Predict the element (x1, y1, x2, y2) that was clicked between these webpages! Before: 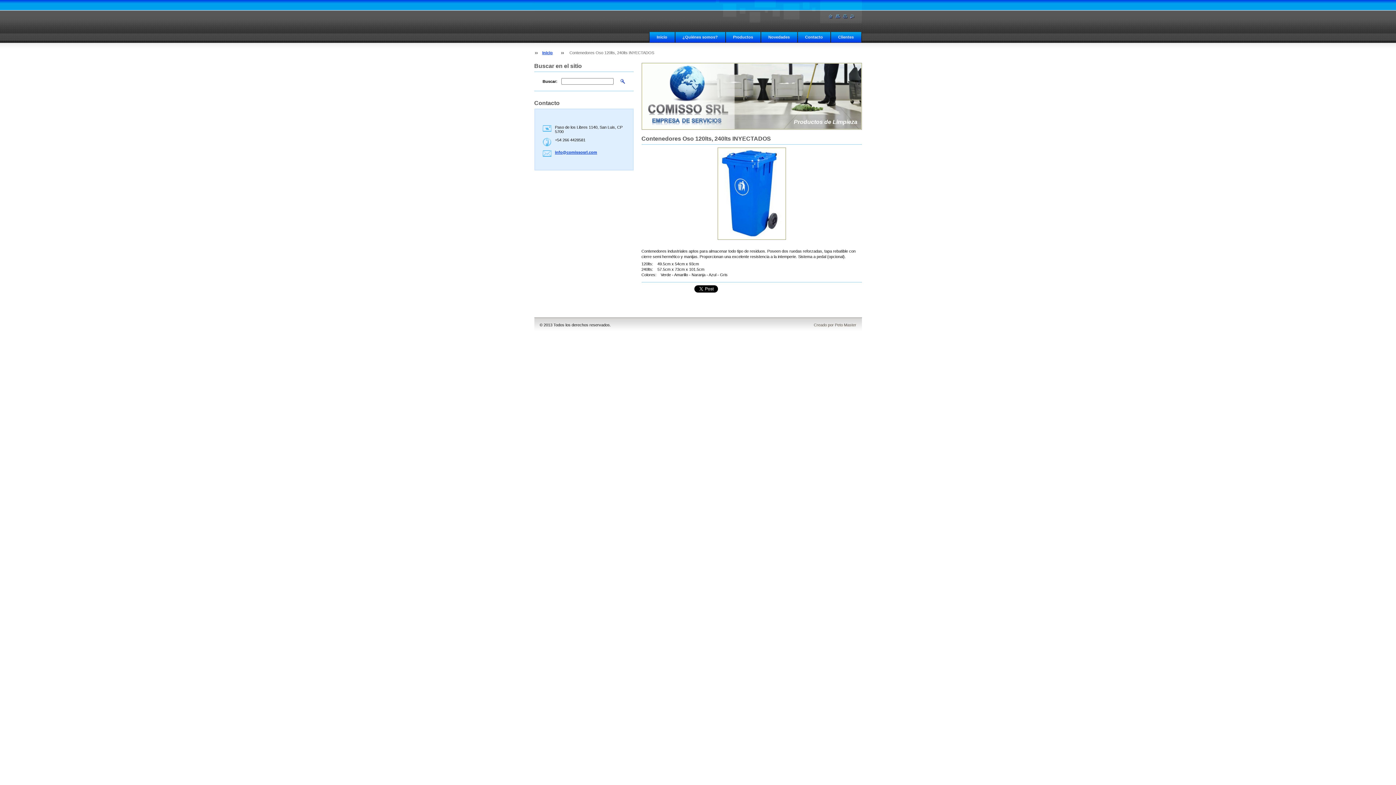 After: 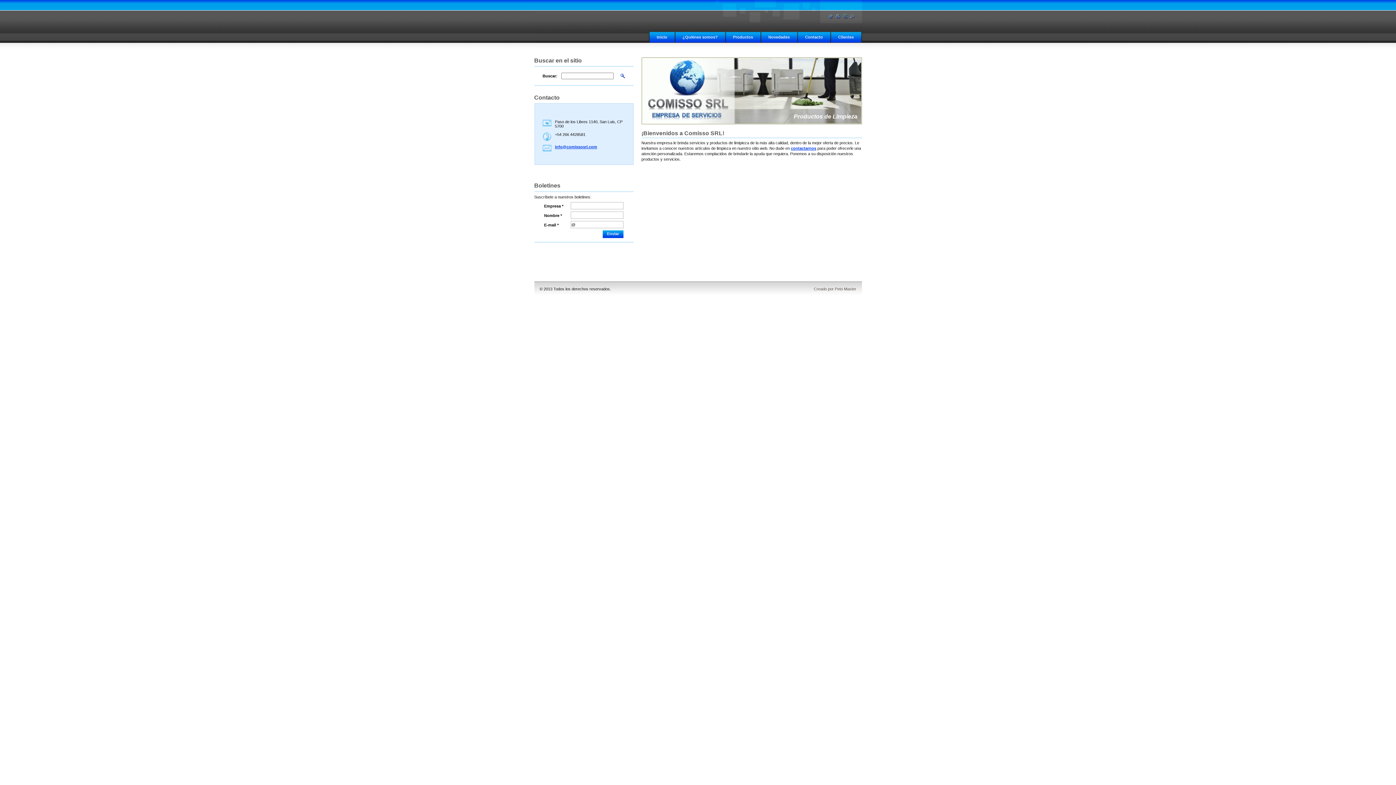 Action: bbox: (828, 14, 832, 18)